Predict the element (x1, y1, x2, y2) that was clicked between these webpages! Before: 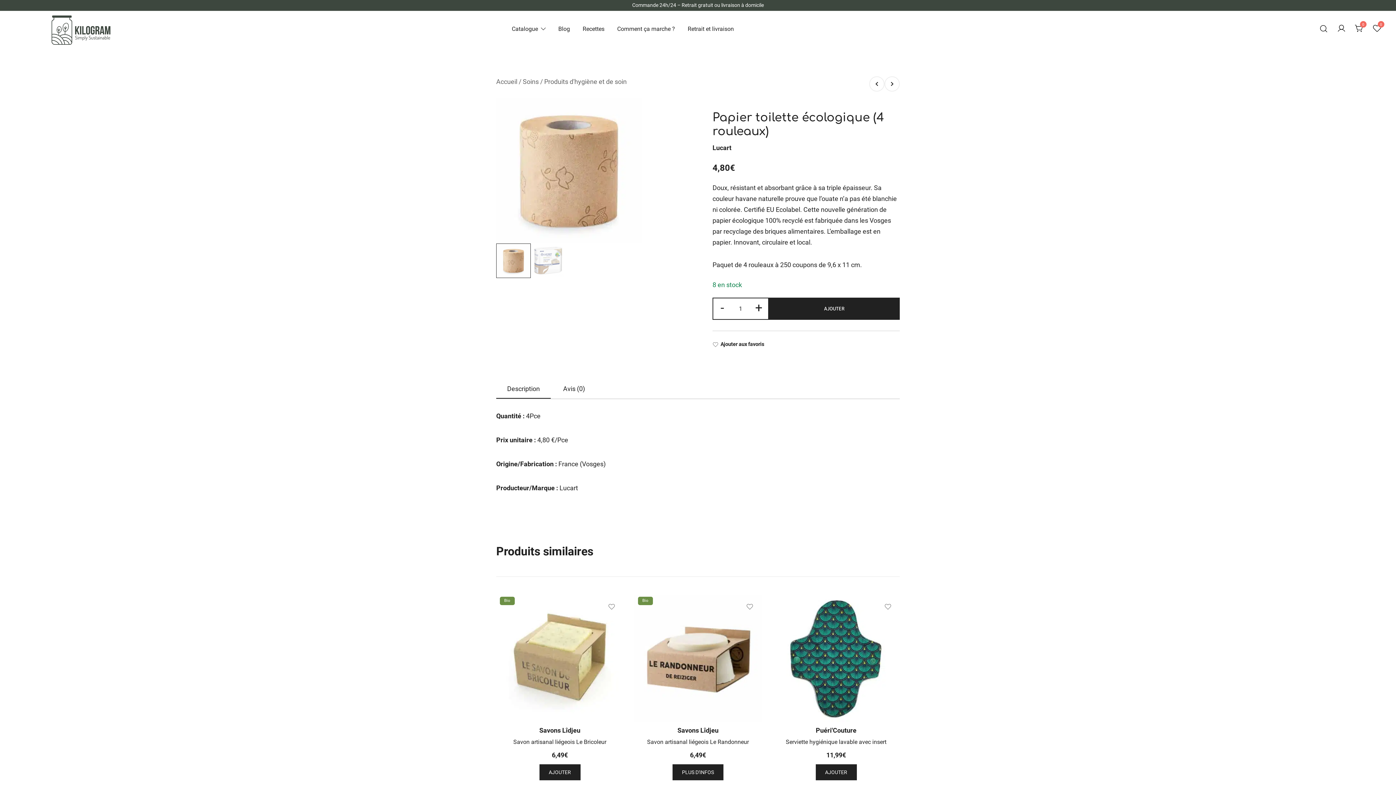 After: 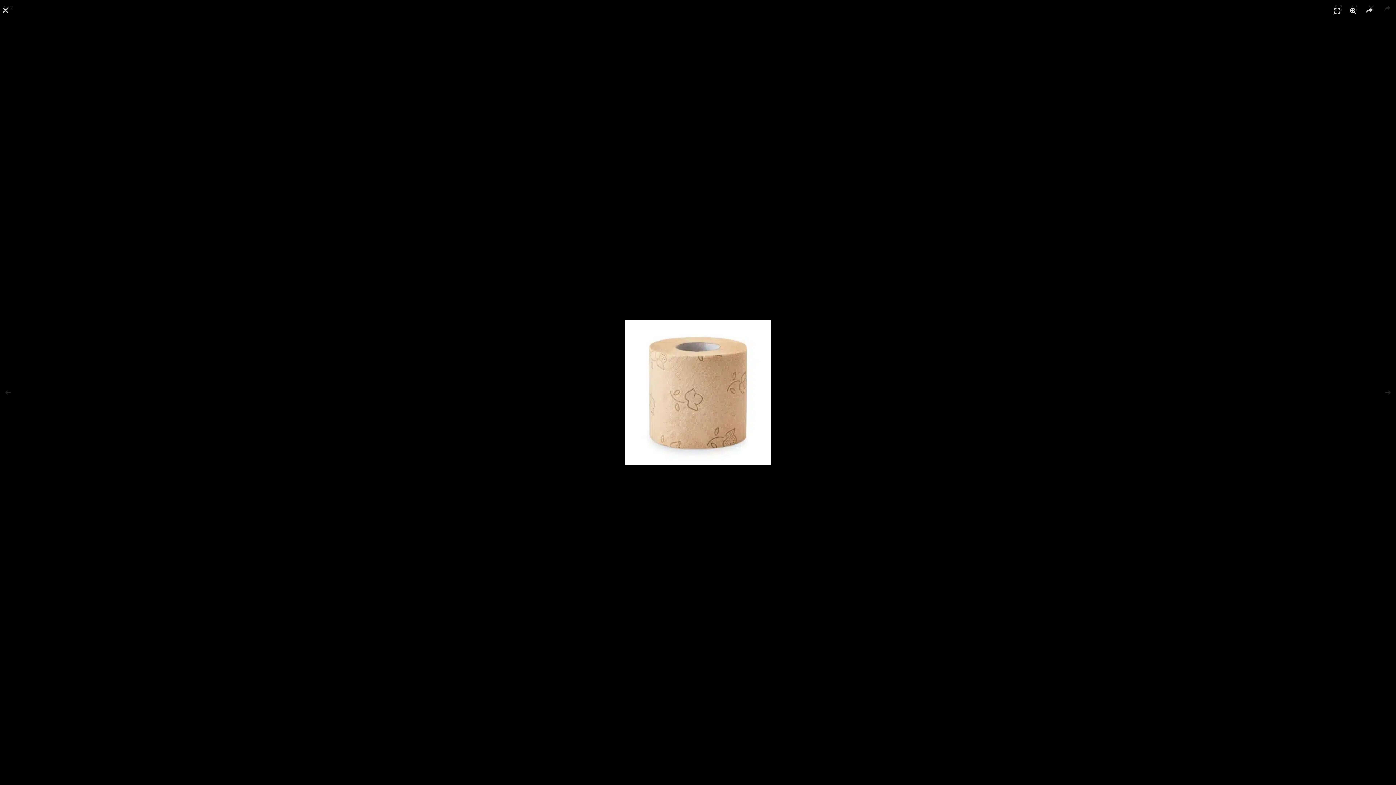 Action: bbox: (496, 99, 641, 107)